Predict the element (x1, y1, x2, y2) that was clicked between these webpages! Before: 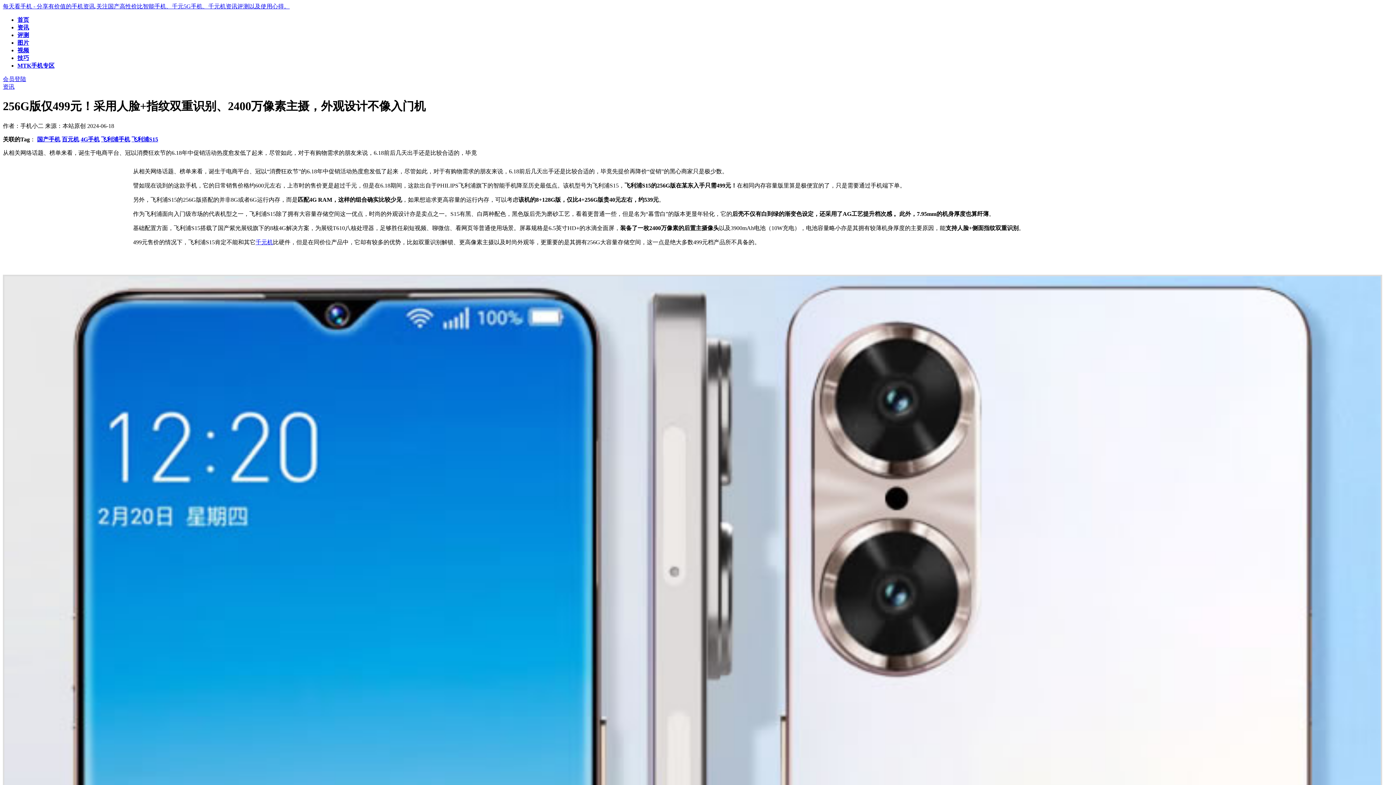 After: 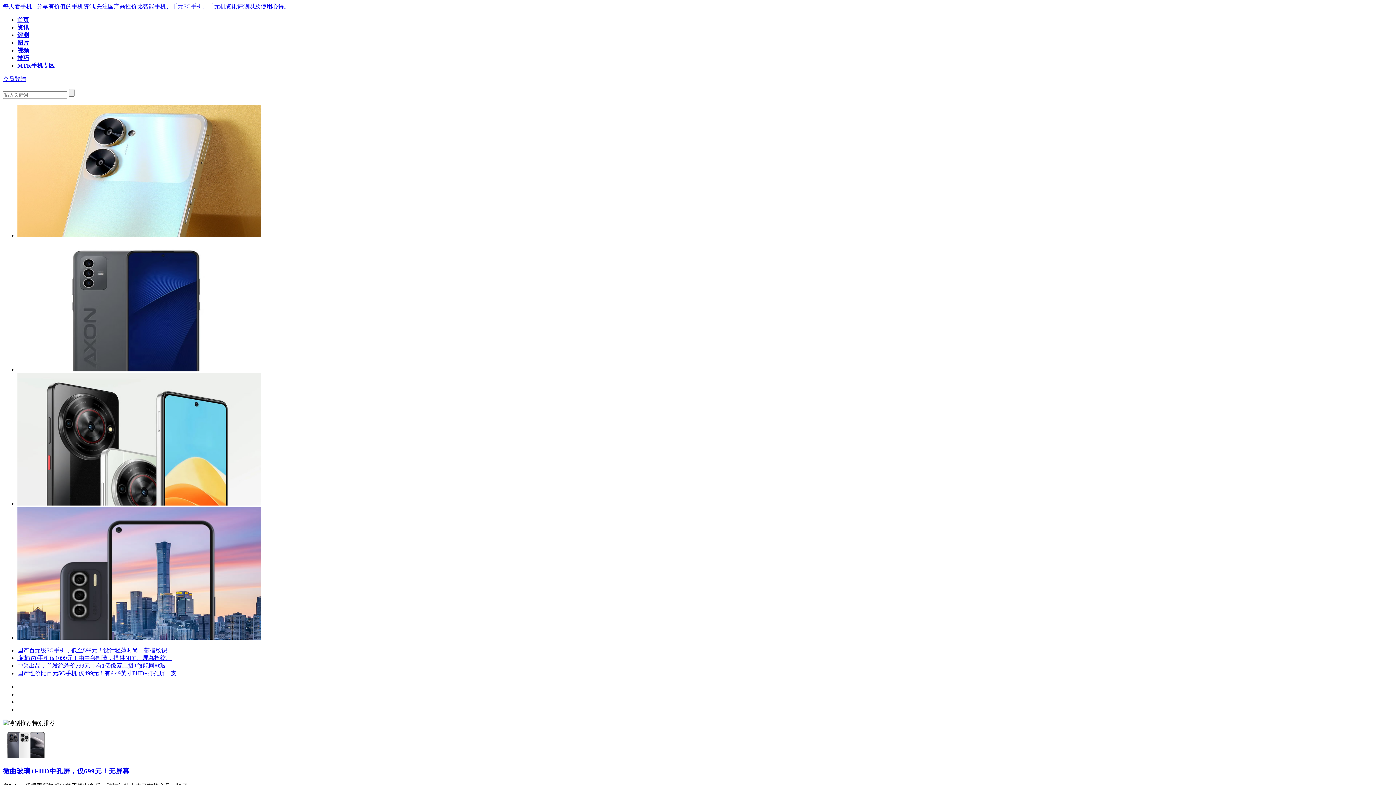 Action: label: 首页 bbox: (17, 16, 29, 22)